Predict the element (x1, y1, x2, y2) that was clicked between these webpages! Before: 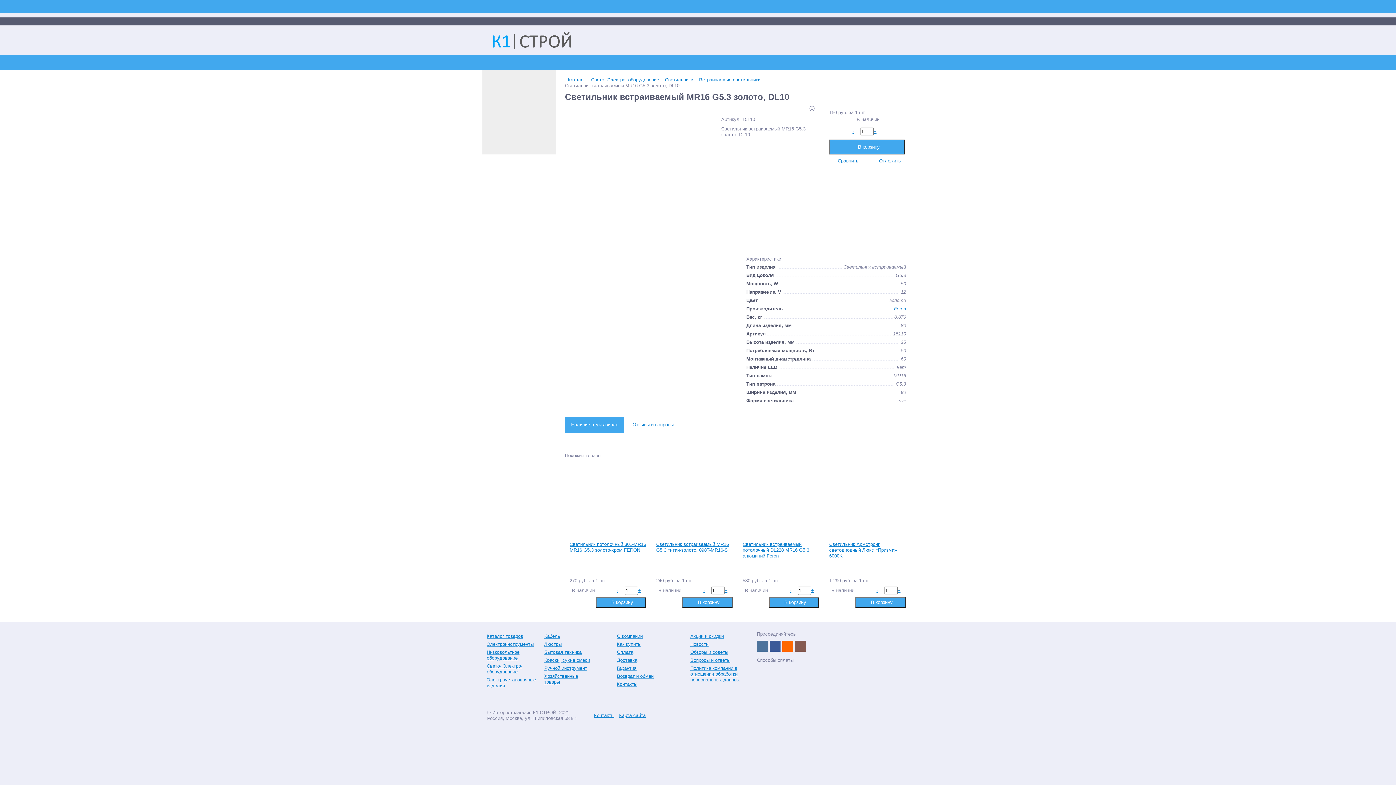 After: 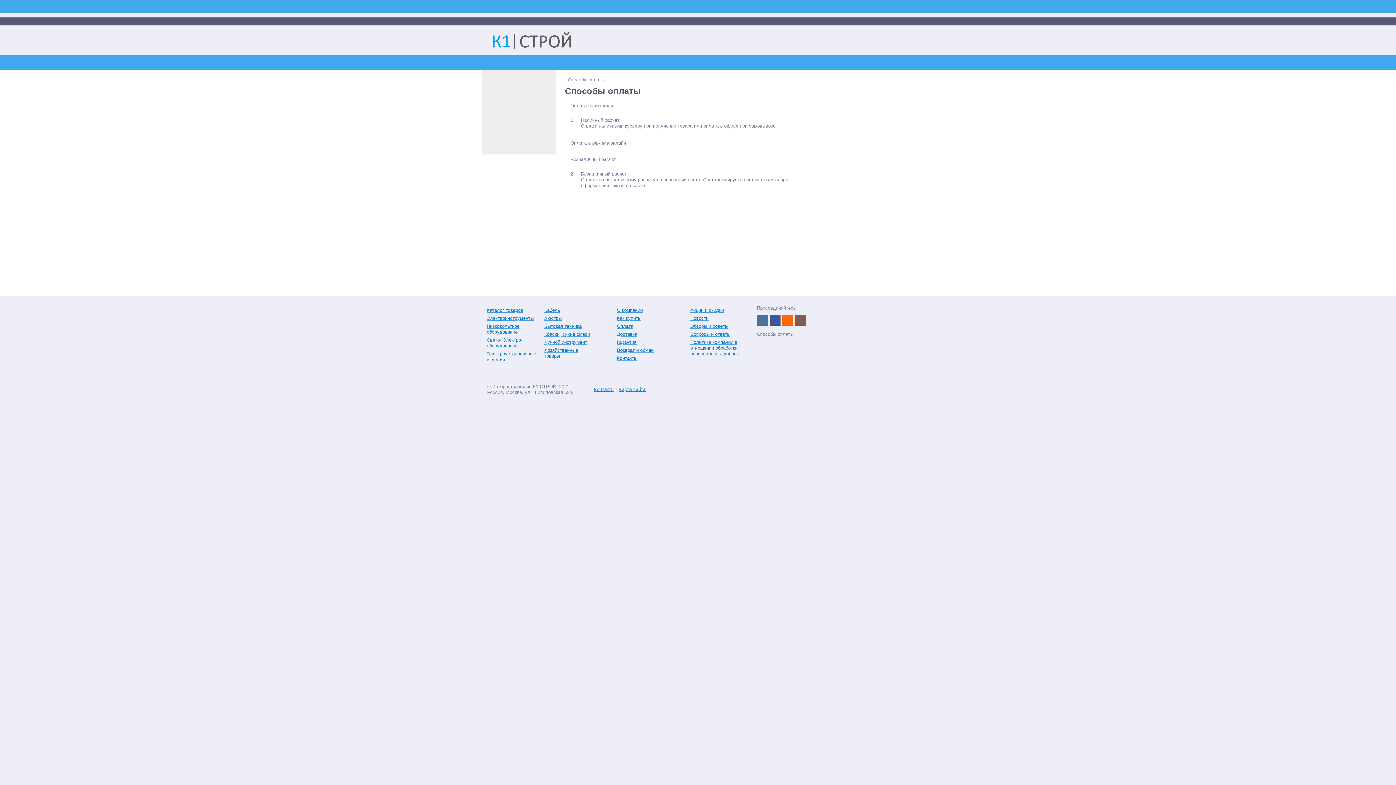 Action: label: Оплата bbox: (614, 649, 633, 655)